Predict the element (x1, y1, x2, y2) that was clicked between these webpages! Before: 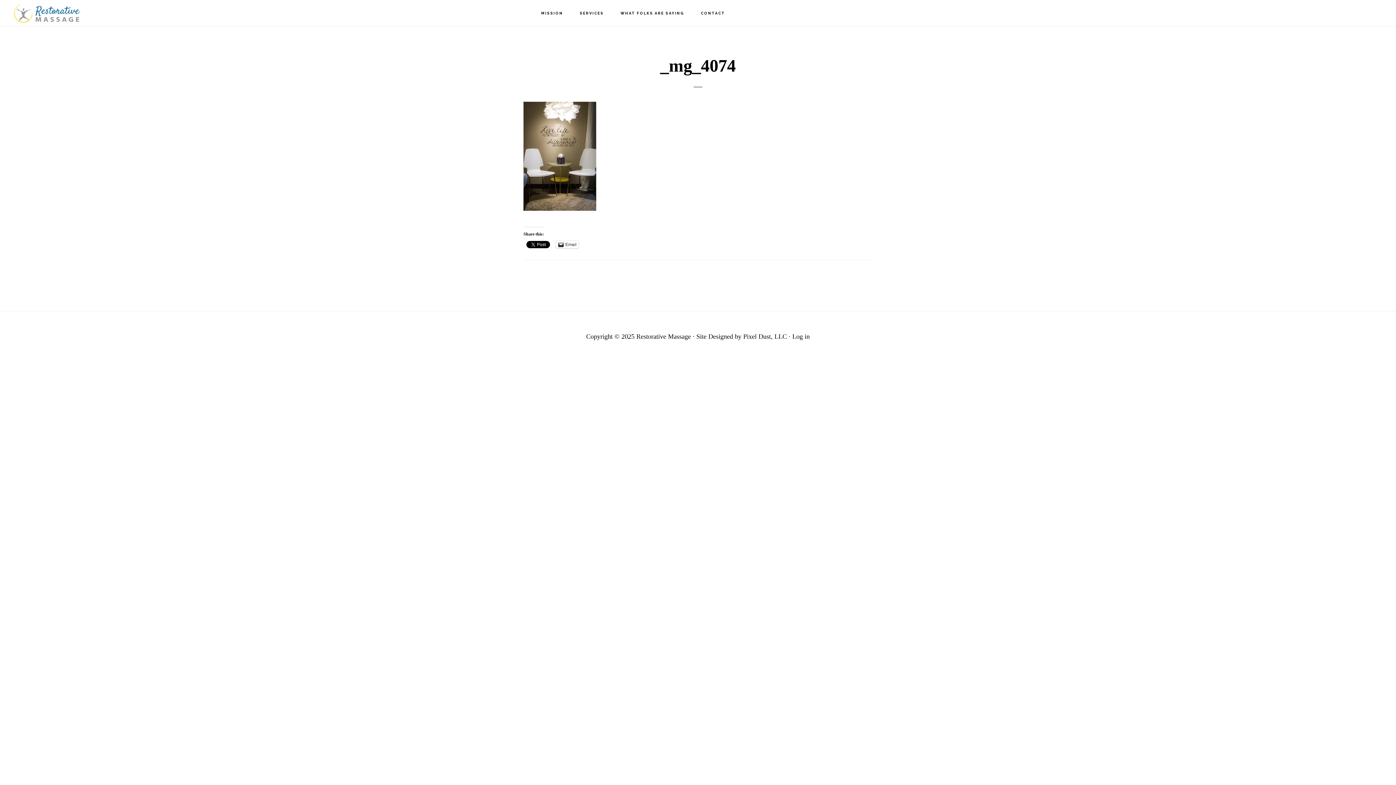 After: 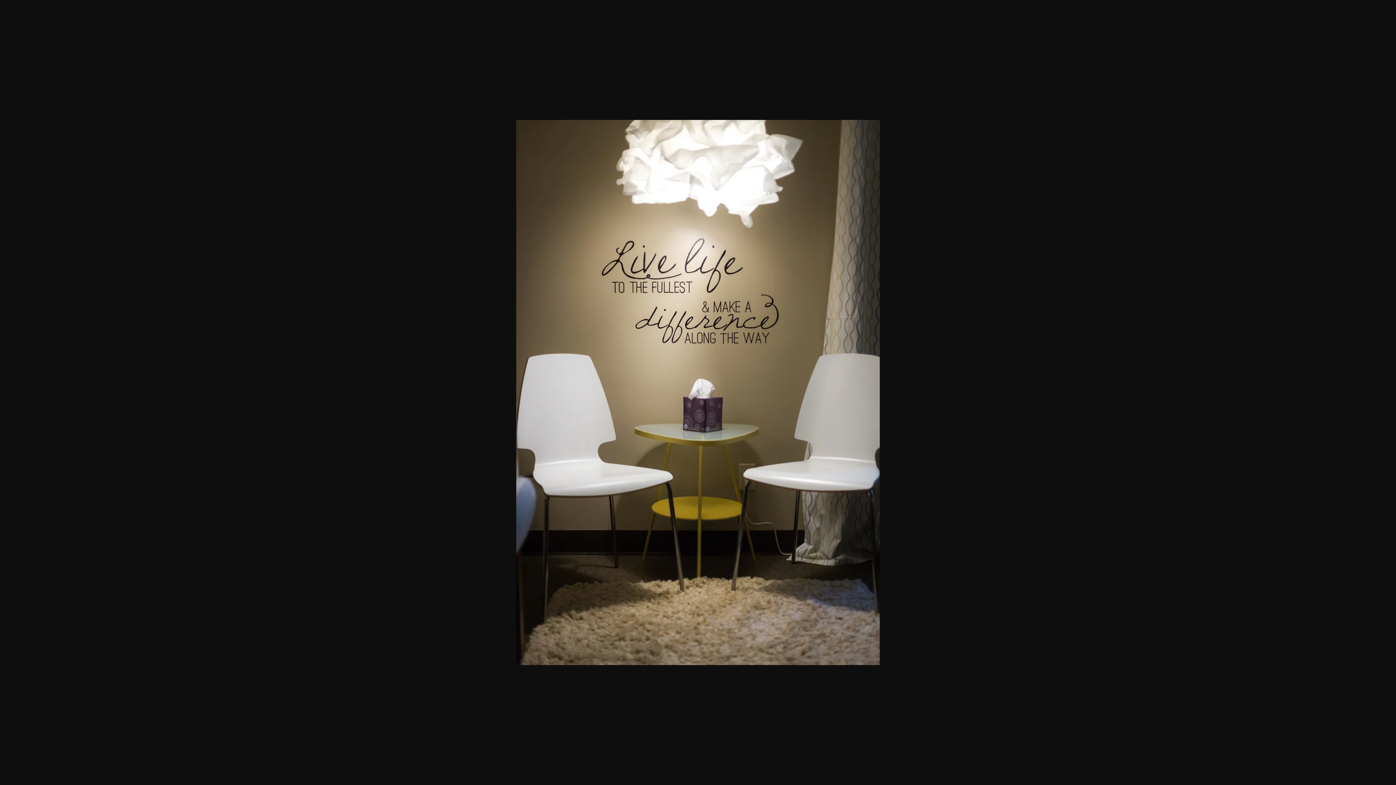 Action: bbox: (523, 203, 596, 212)